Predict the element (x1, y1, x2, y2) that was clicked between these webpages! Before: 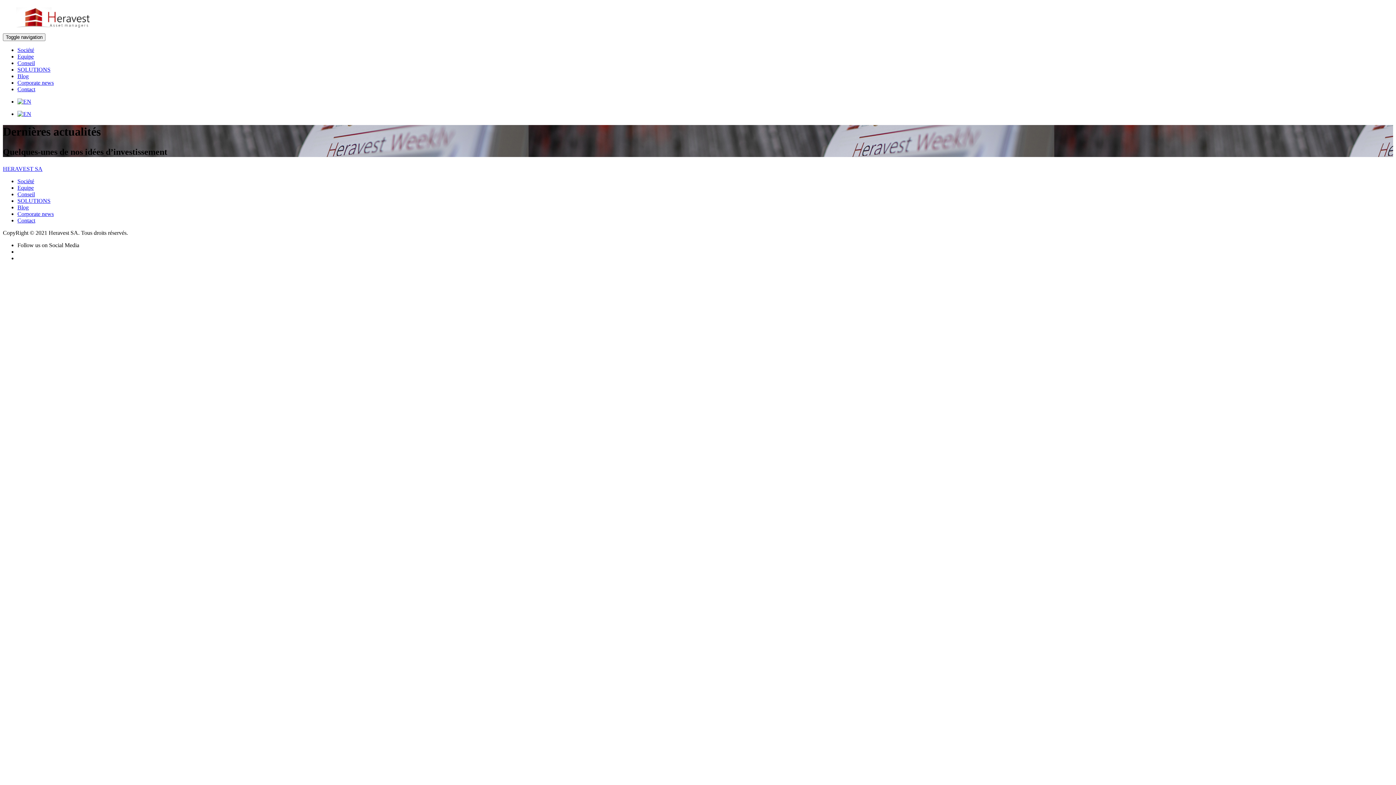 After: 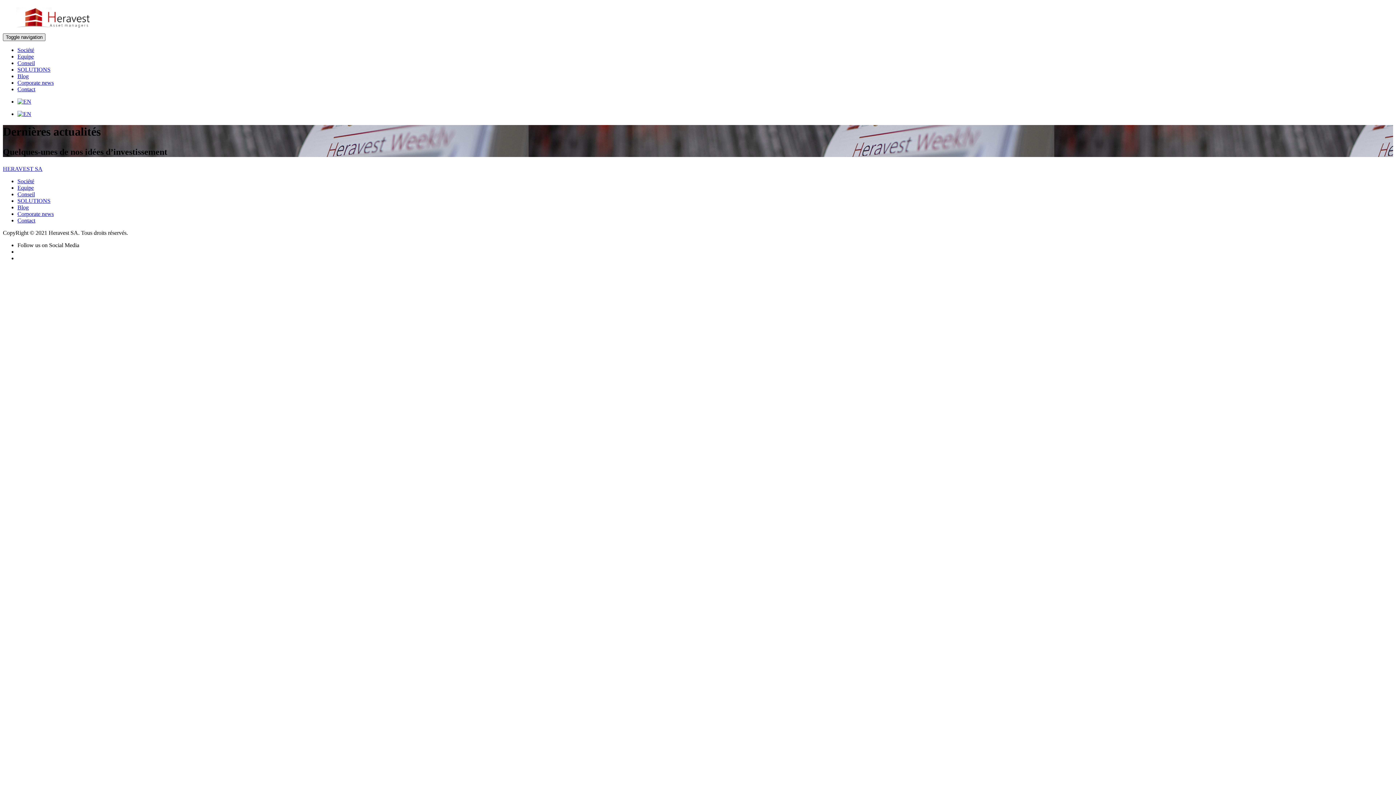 Action: label: Toggle navigation bbox: (2, 33, 45, 41)